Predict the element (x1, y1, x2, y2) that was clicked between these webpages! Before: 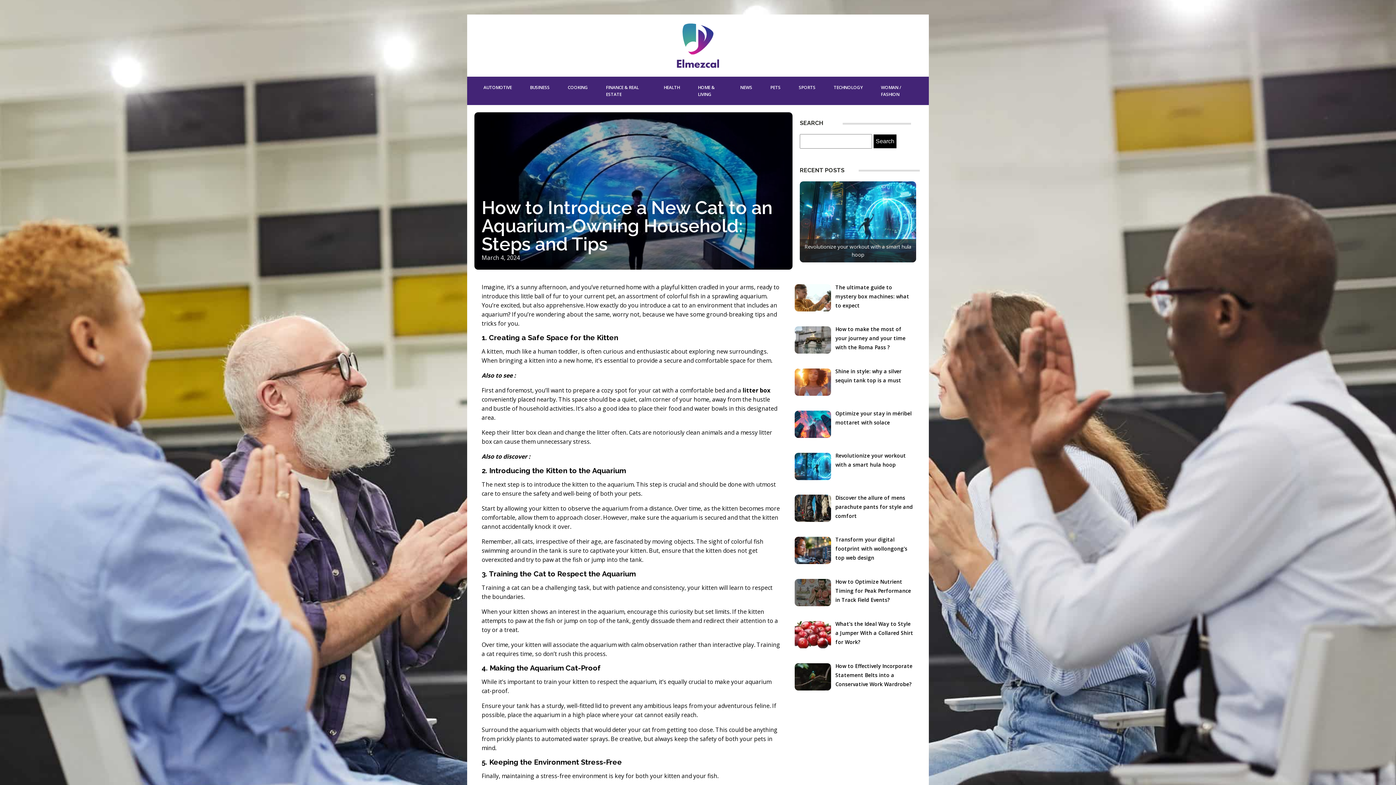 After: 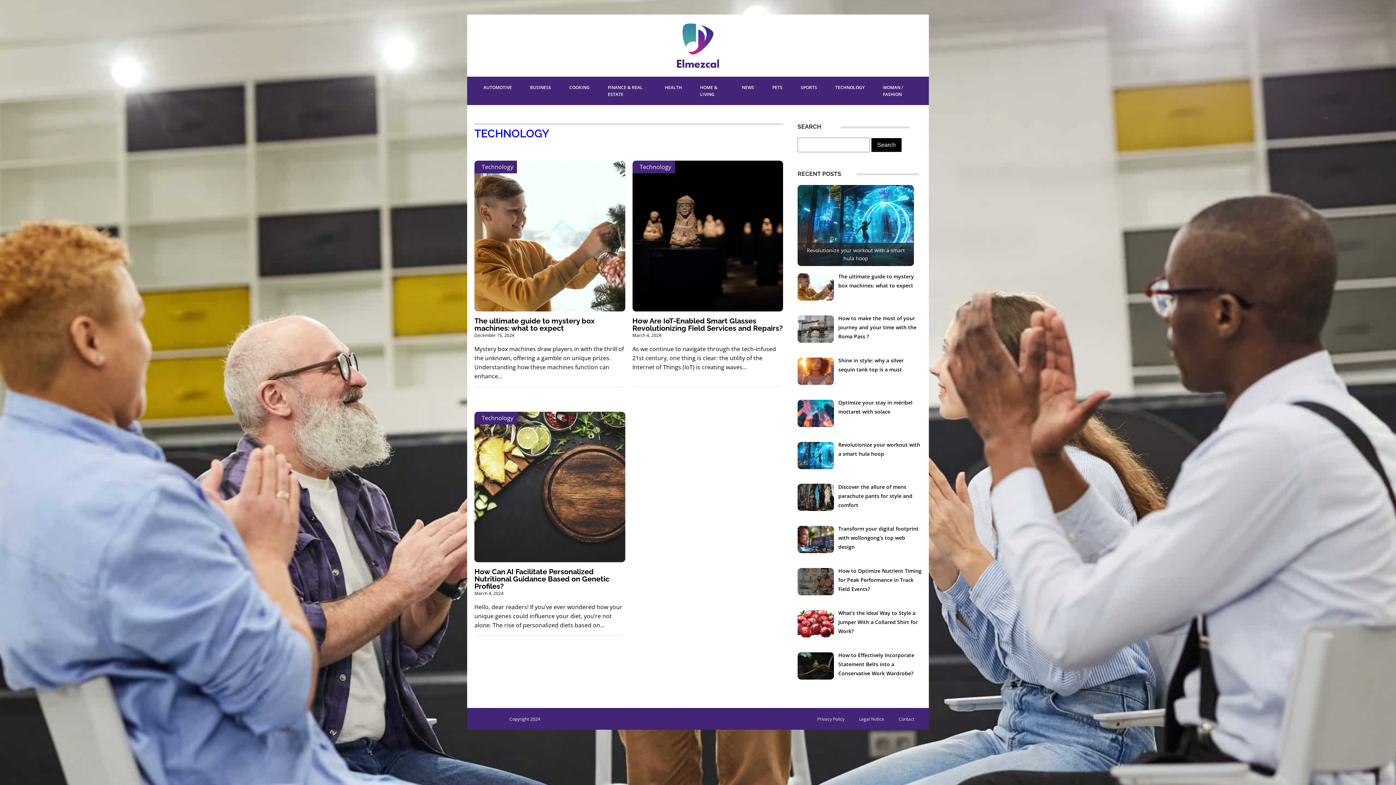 Action: label: TECHNOLOGY bbox: (824, 76, 872, 98)